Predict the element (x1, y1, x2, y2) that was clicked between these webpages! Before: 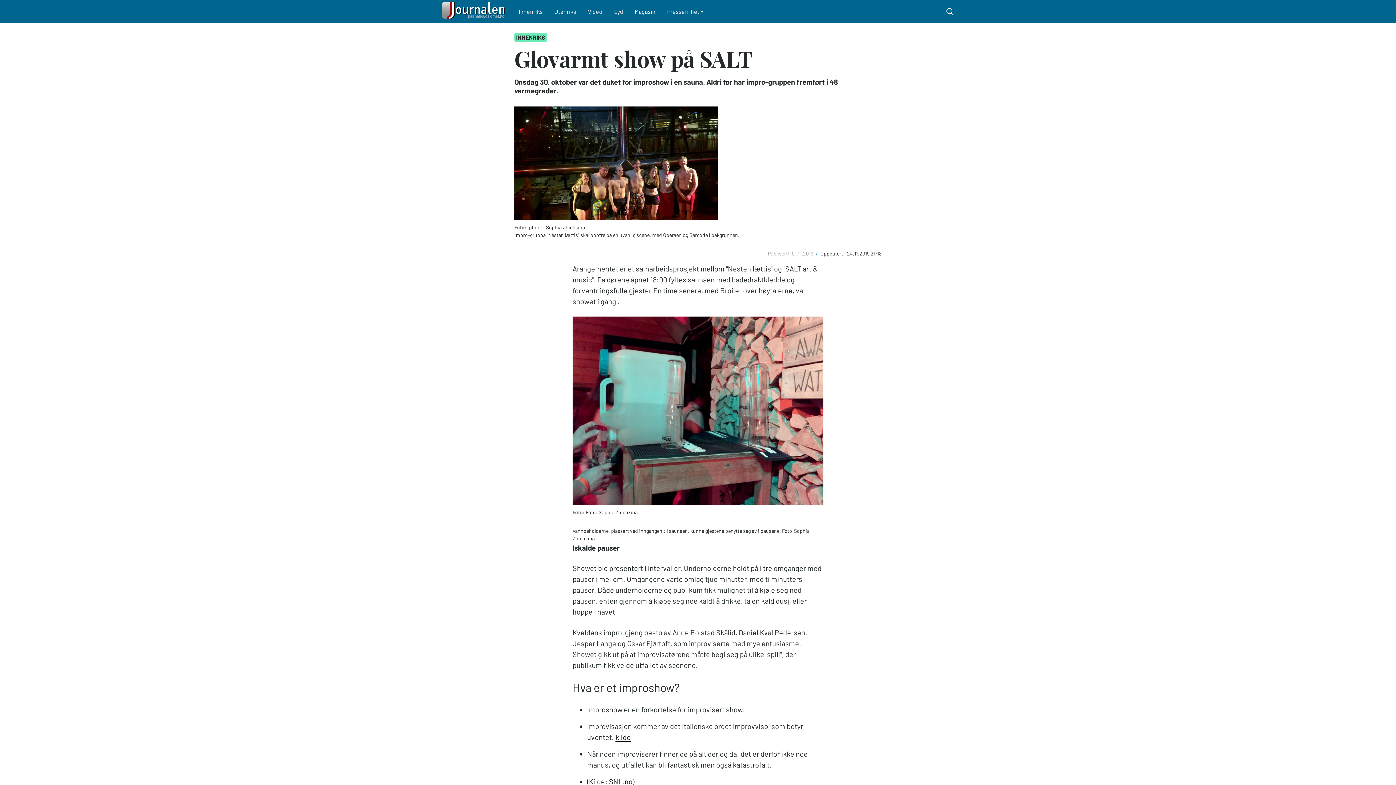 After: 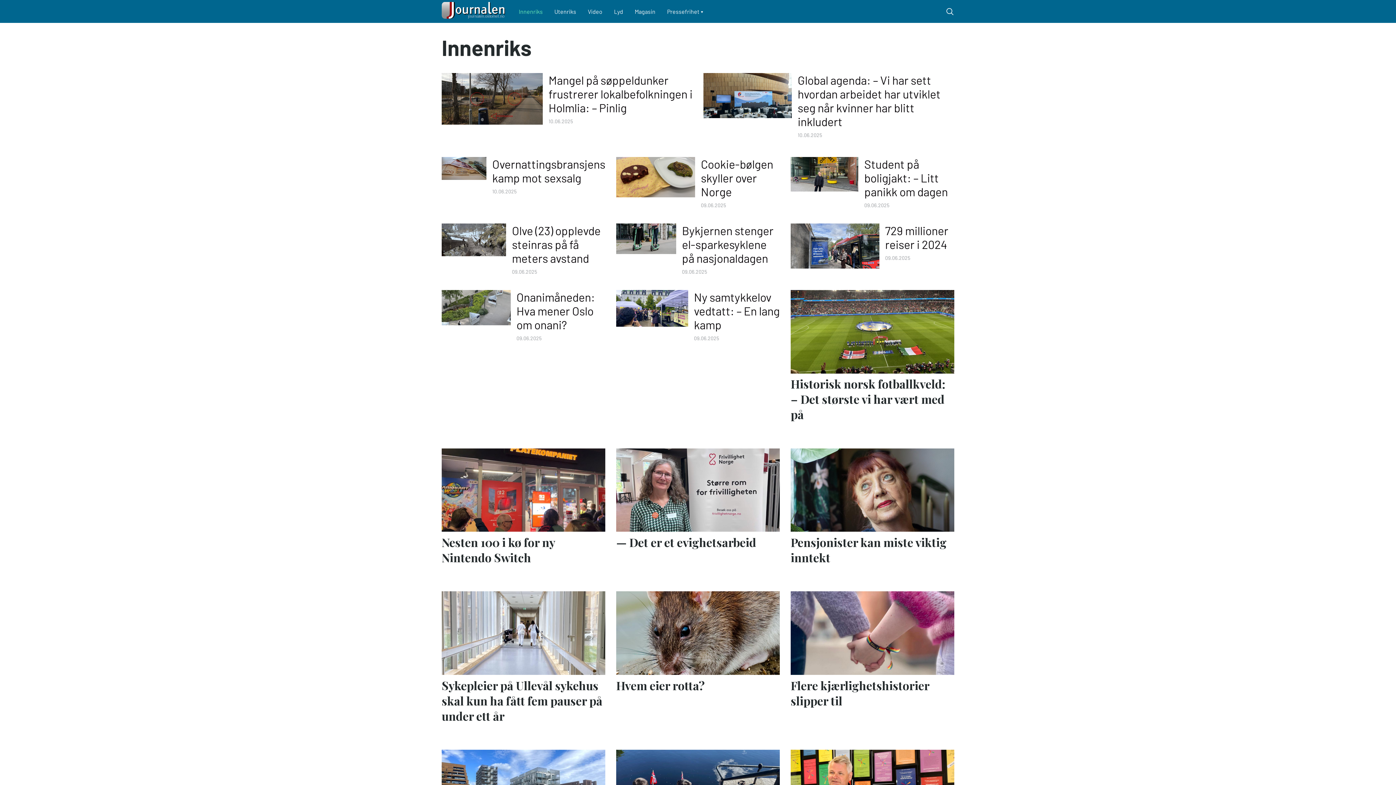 Action: label: INNENRIKS bbox: (514, 33, 547, 41)